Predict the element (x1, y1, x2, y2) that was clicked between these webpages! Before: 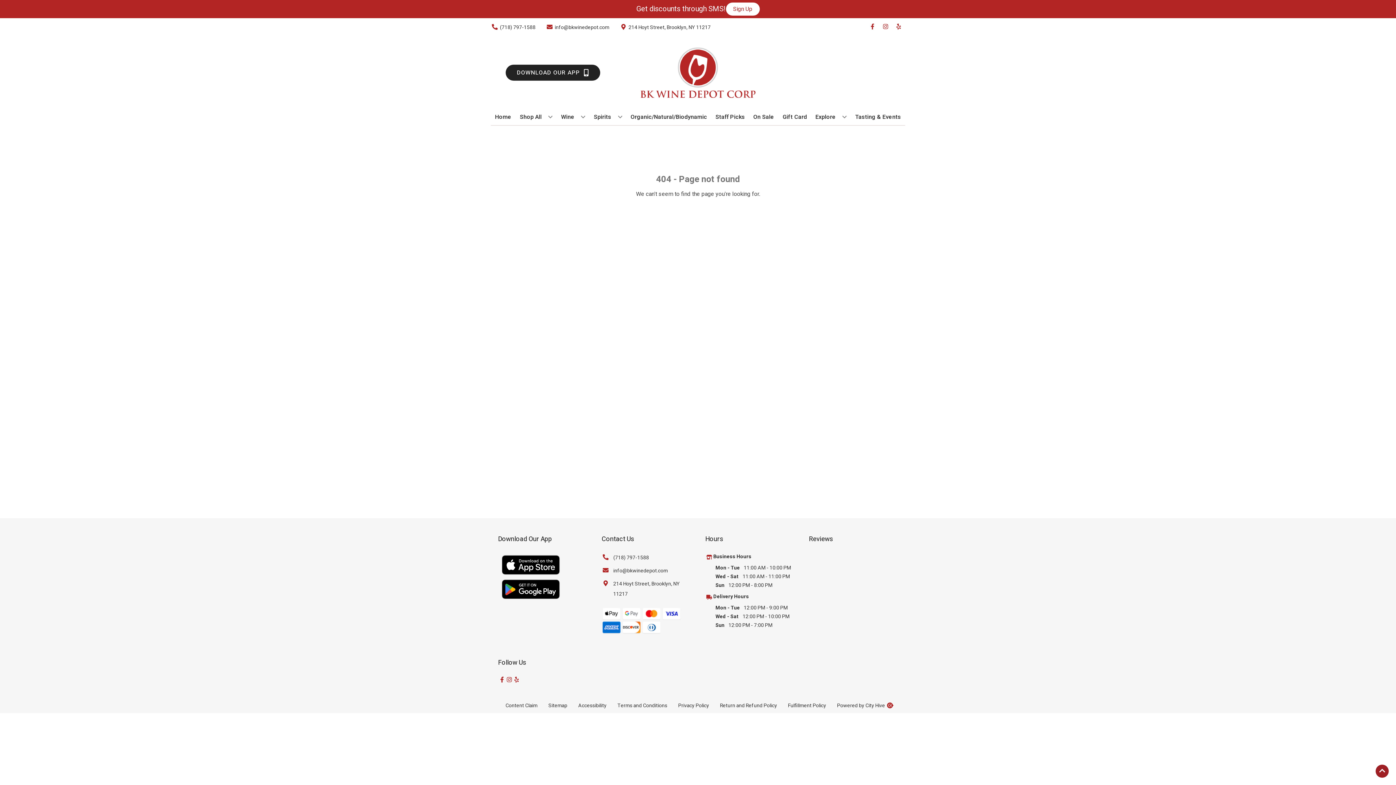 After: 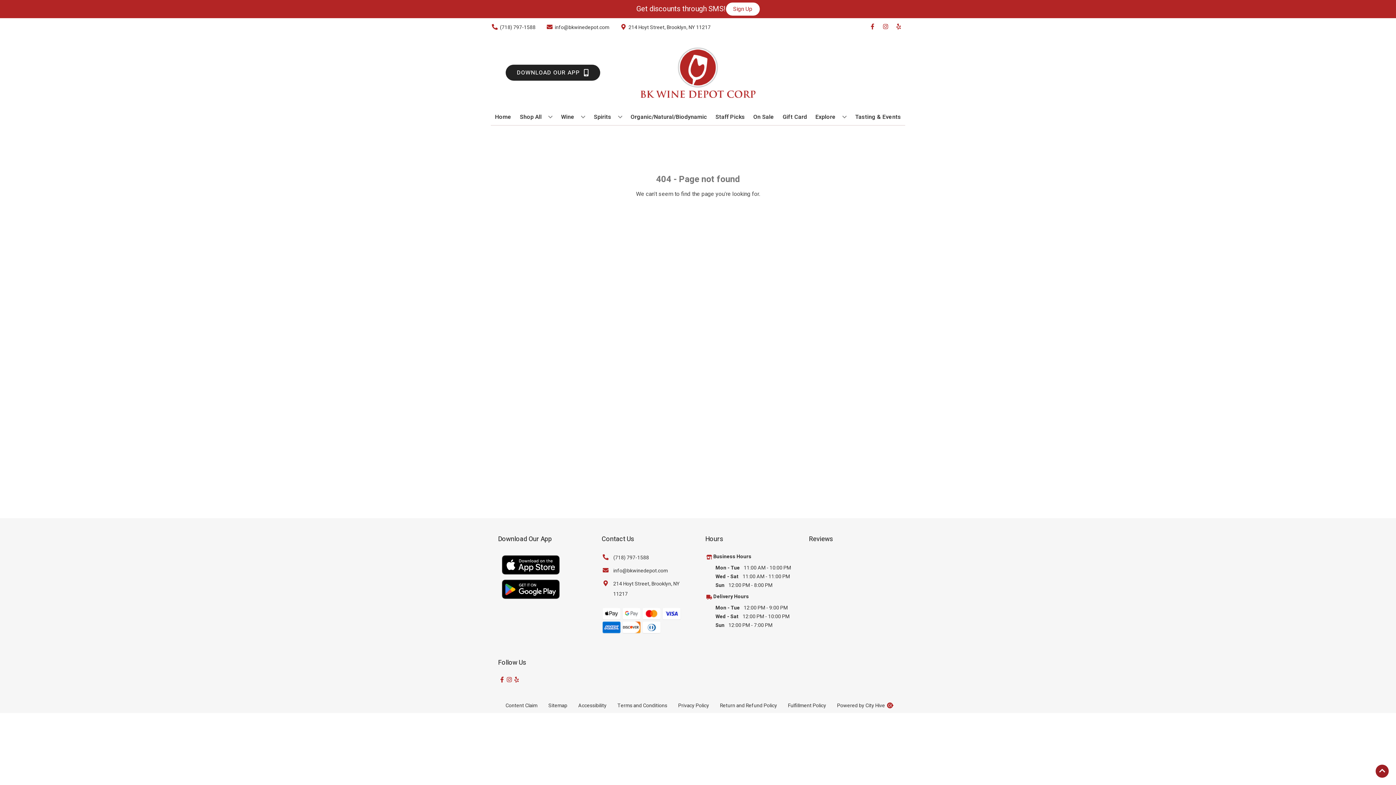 Action: label: info@bkwinedepot.com bbox: (601, 566, 668, 576)